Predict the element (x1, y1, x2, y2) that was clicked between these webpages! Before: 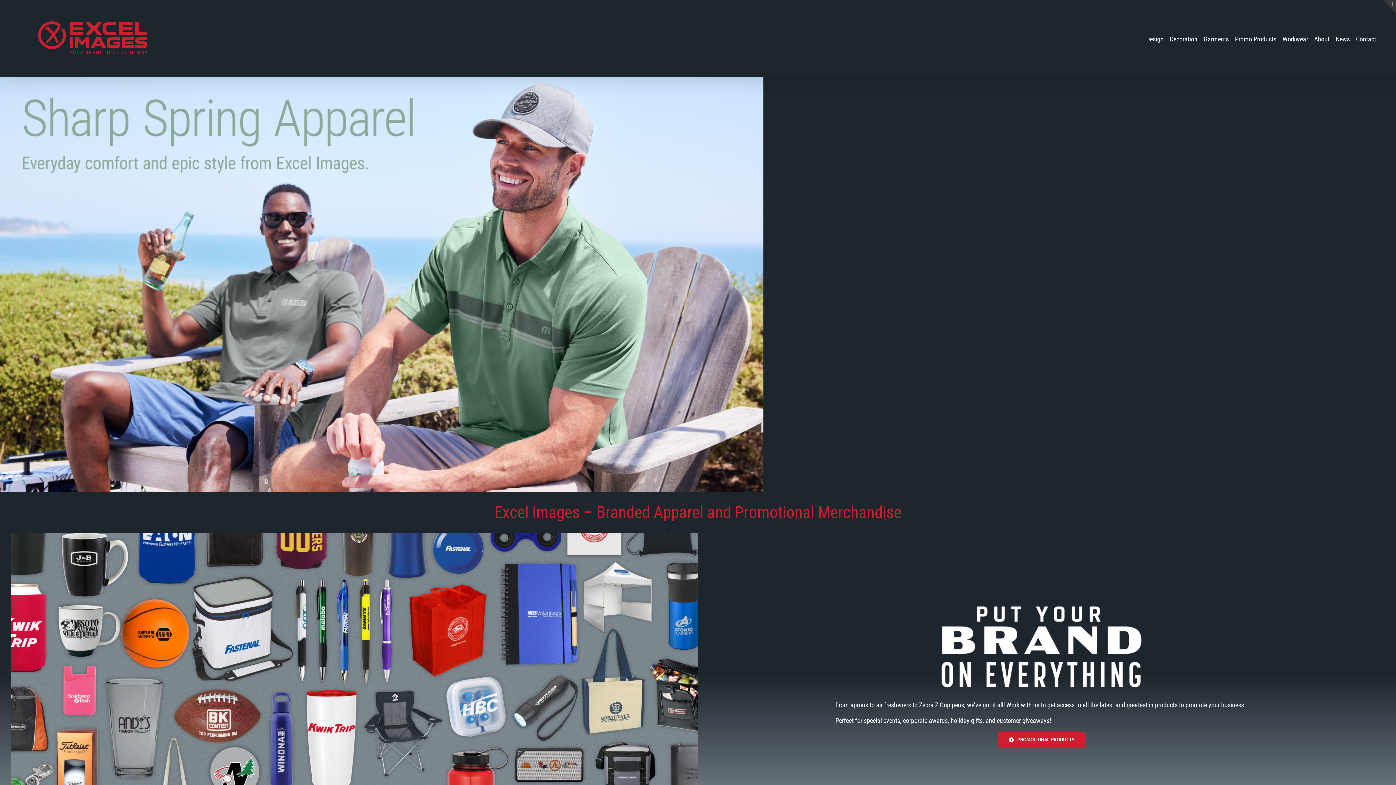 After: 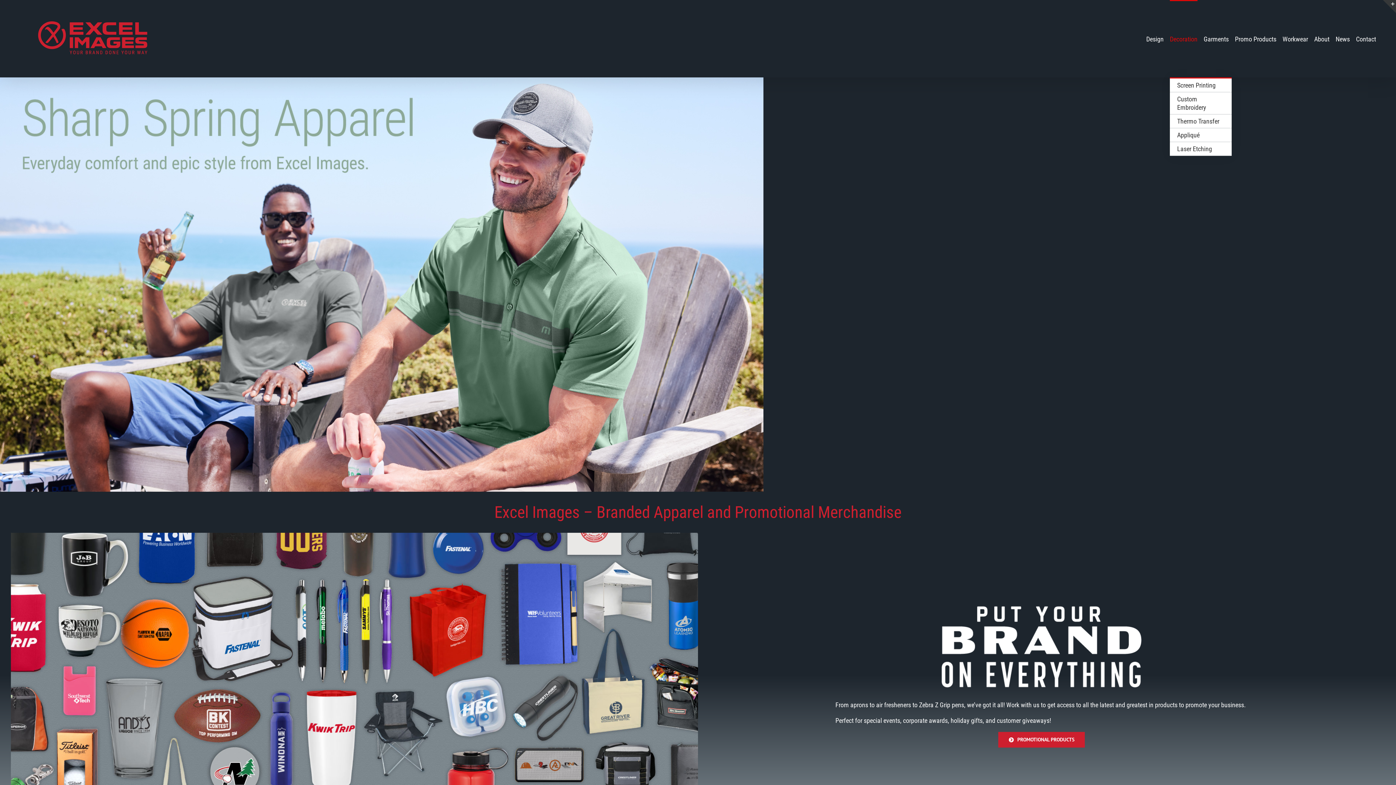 Action: bbox: (1170, 0, 1197, 77) label: Decoration